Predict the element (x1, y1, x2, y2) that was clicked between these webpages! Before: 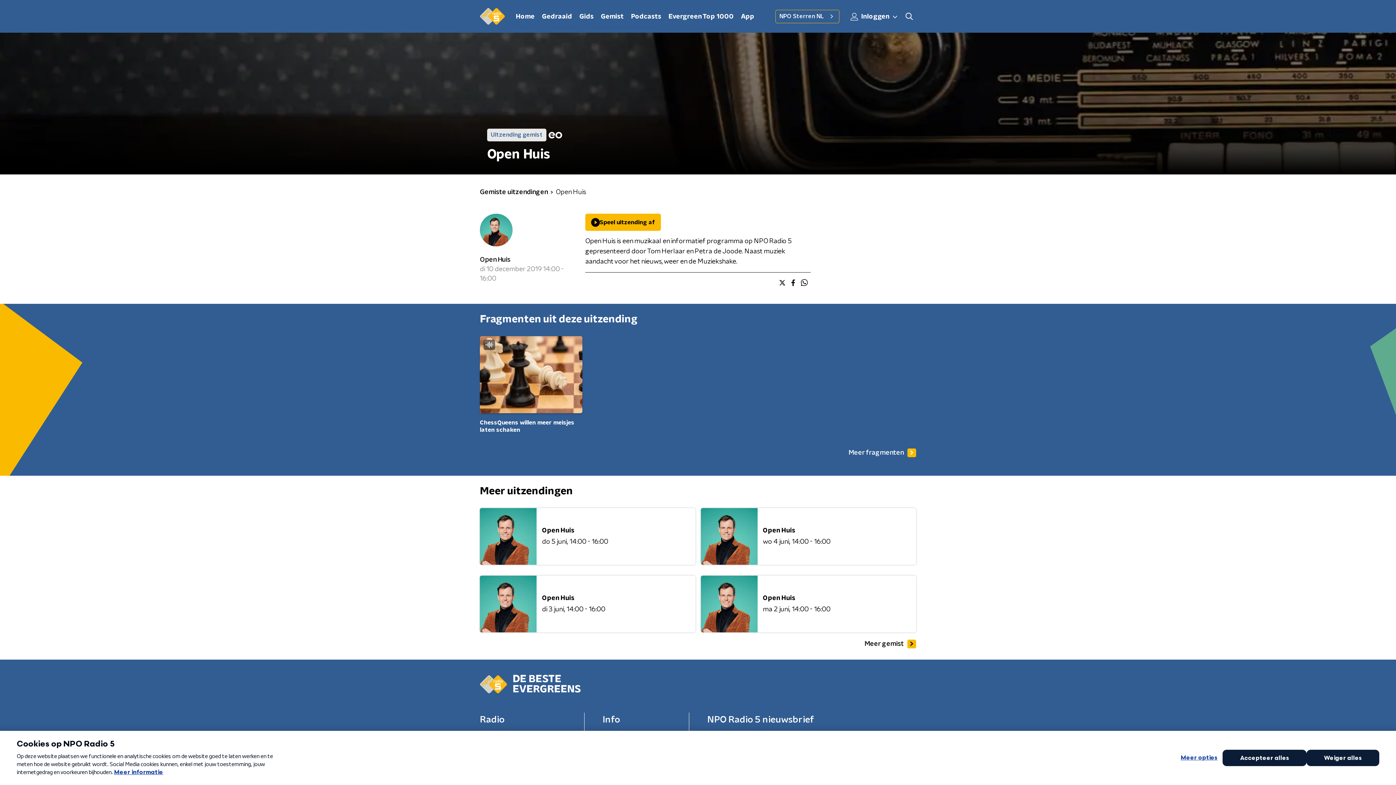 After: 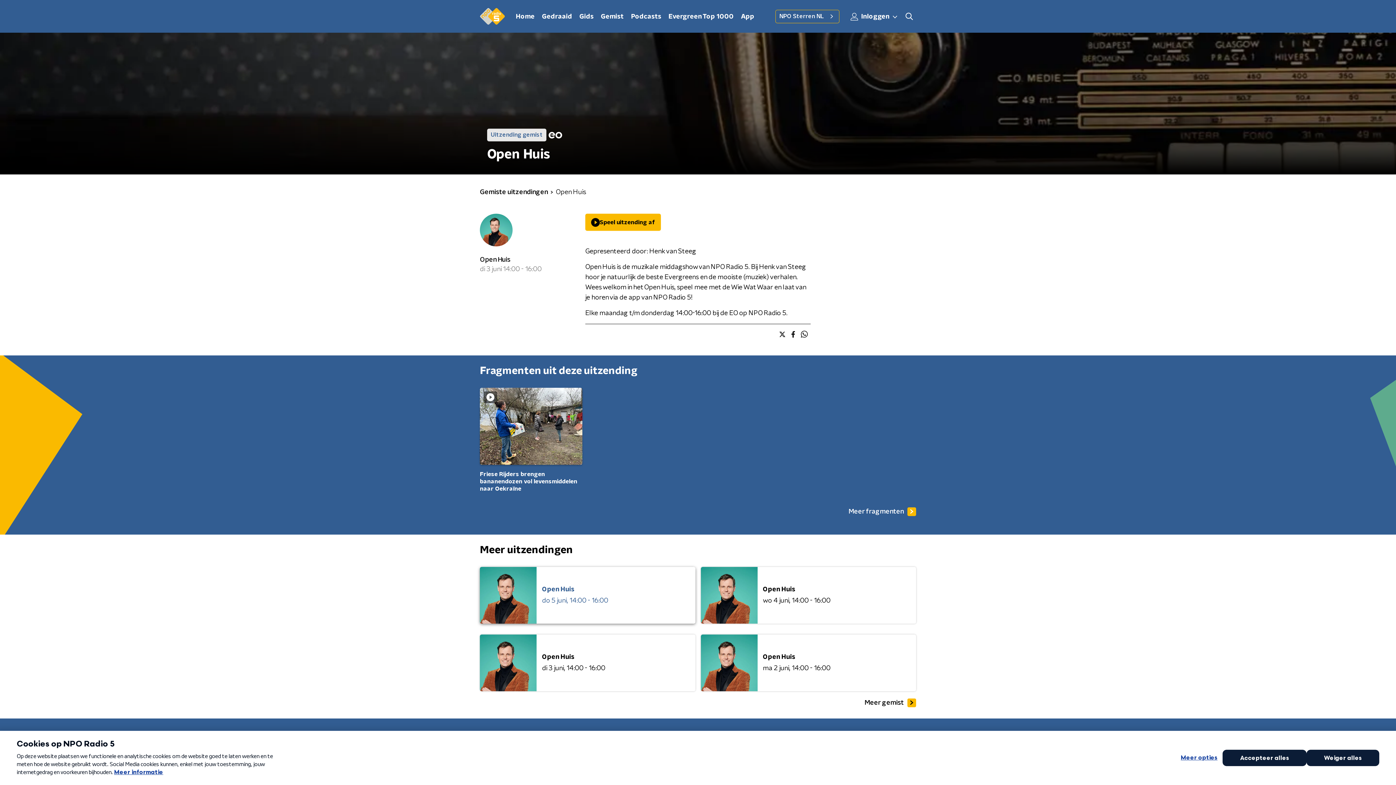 Action: bbox: (480, 576, 695, 632) label: Open Huis

di 3 juni14:00 - 16:00